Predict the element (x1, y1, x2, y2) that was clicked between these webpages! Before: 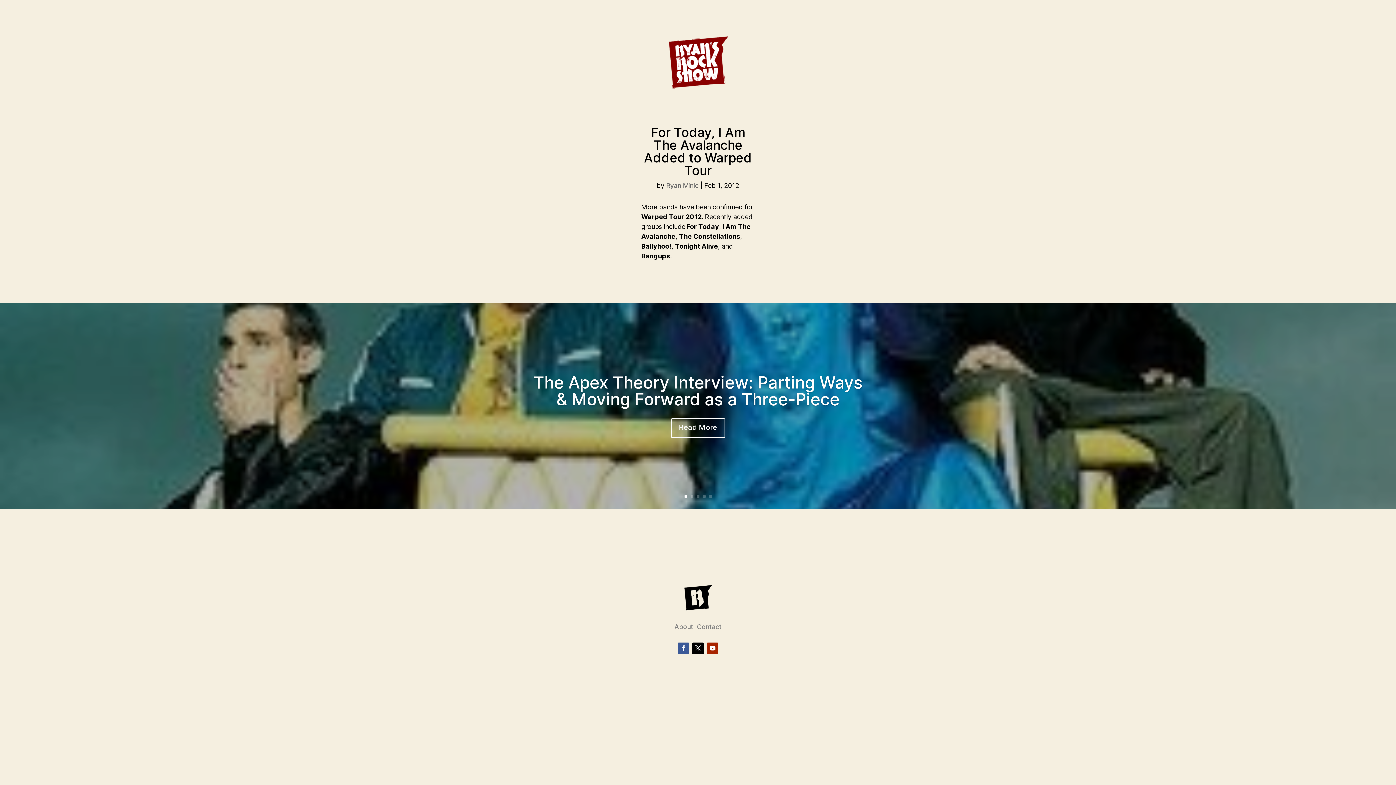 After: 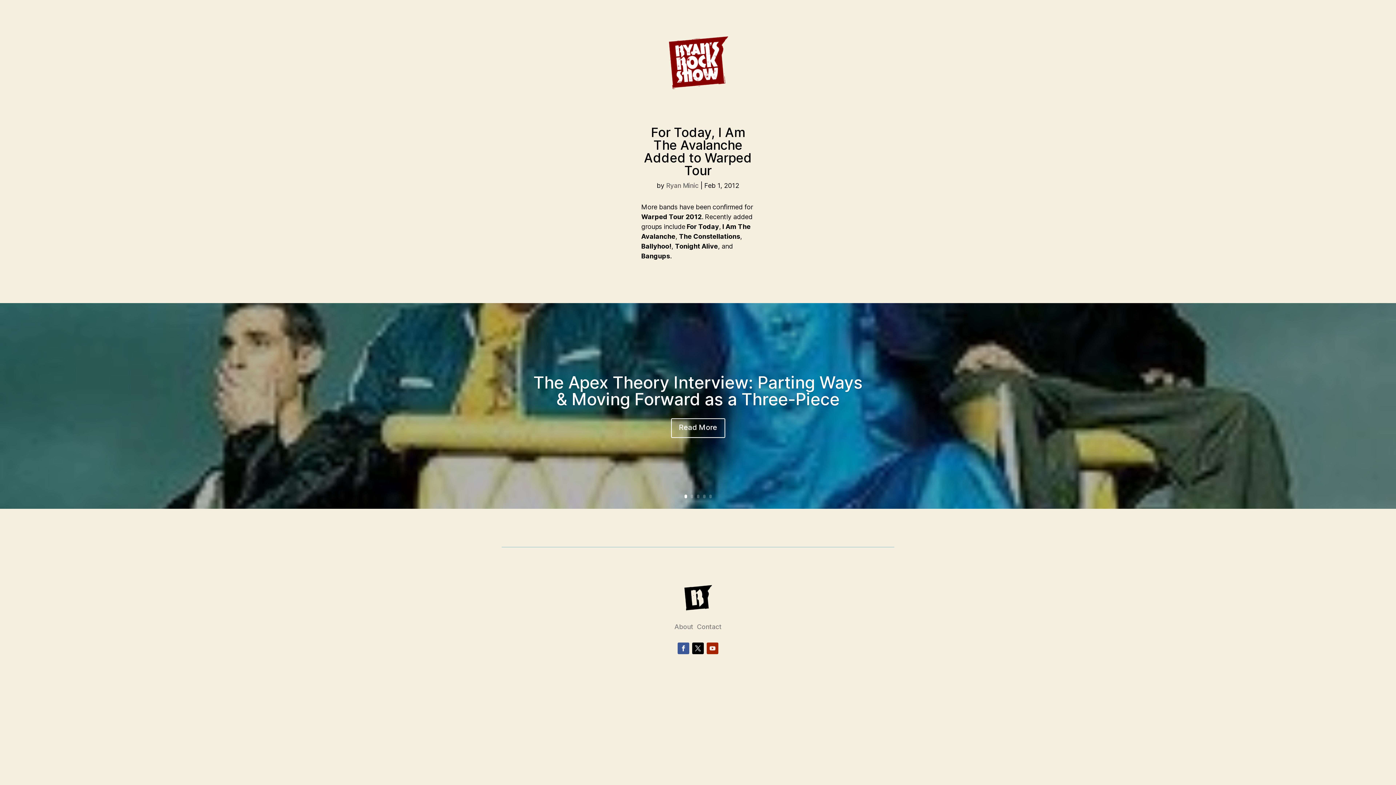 Action: bbox: (706, 642, 718, 654)